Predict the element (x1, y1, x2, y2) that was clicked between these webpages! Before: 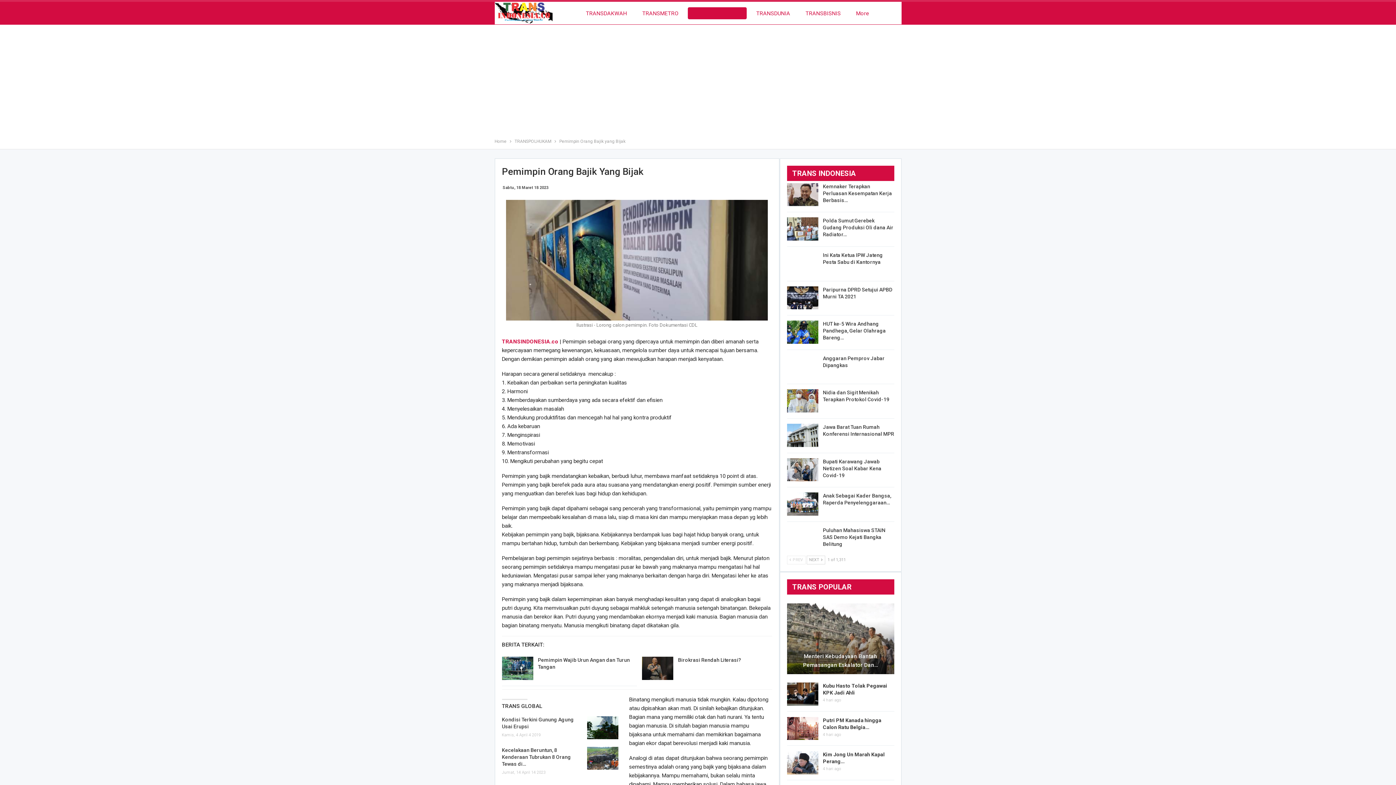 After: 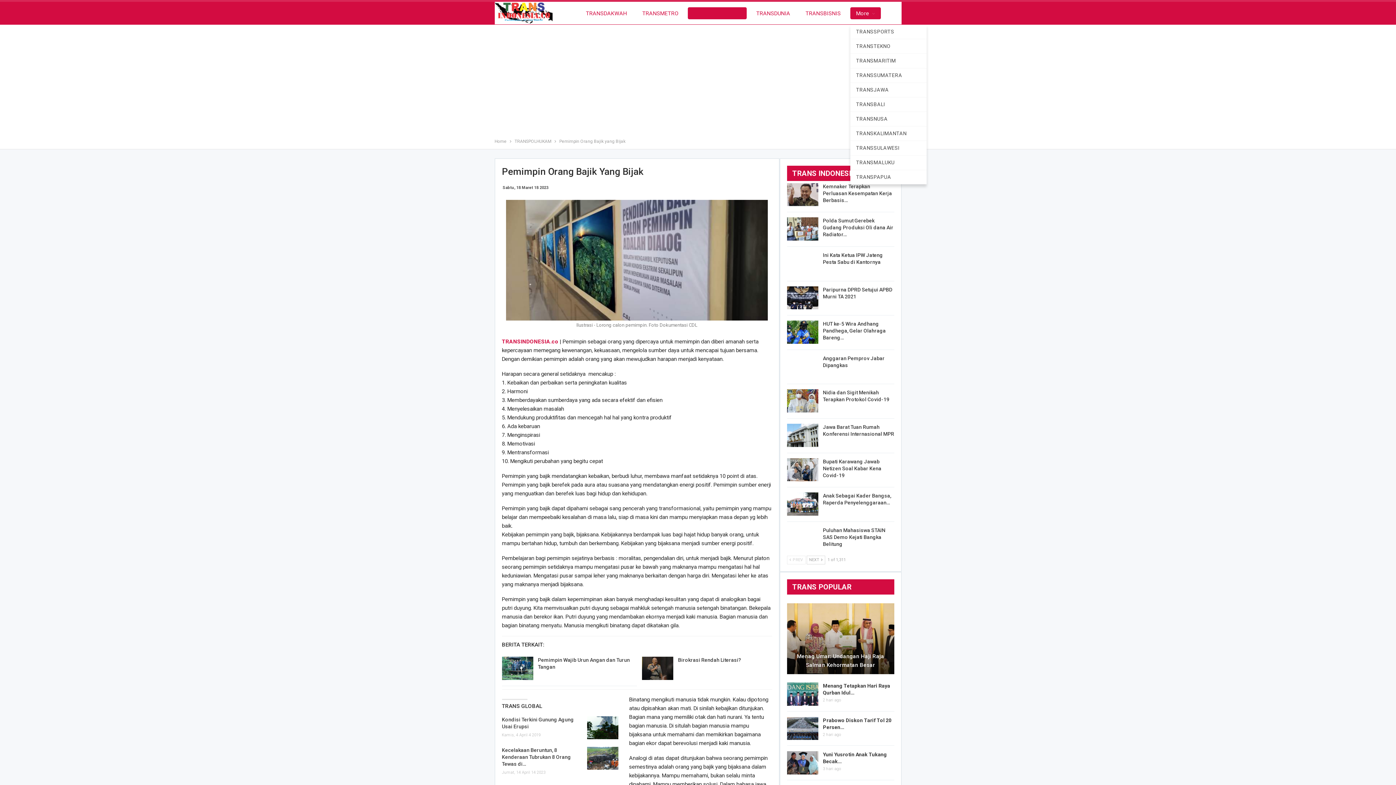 Action: label: More bbox: (850, 7, 881, 19)